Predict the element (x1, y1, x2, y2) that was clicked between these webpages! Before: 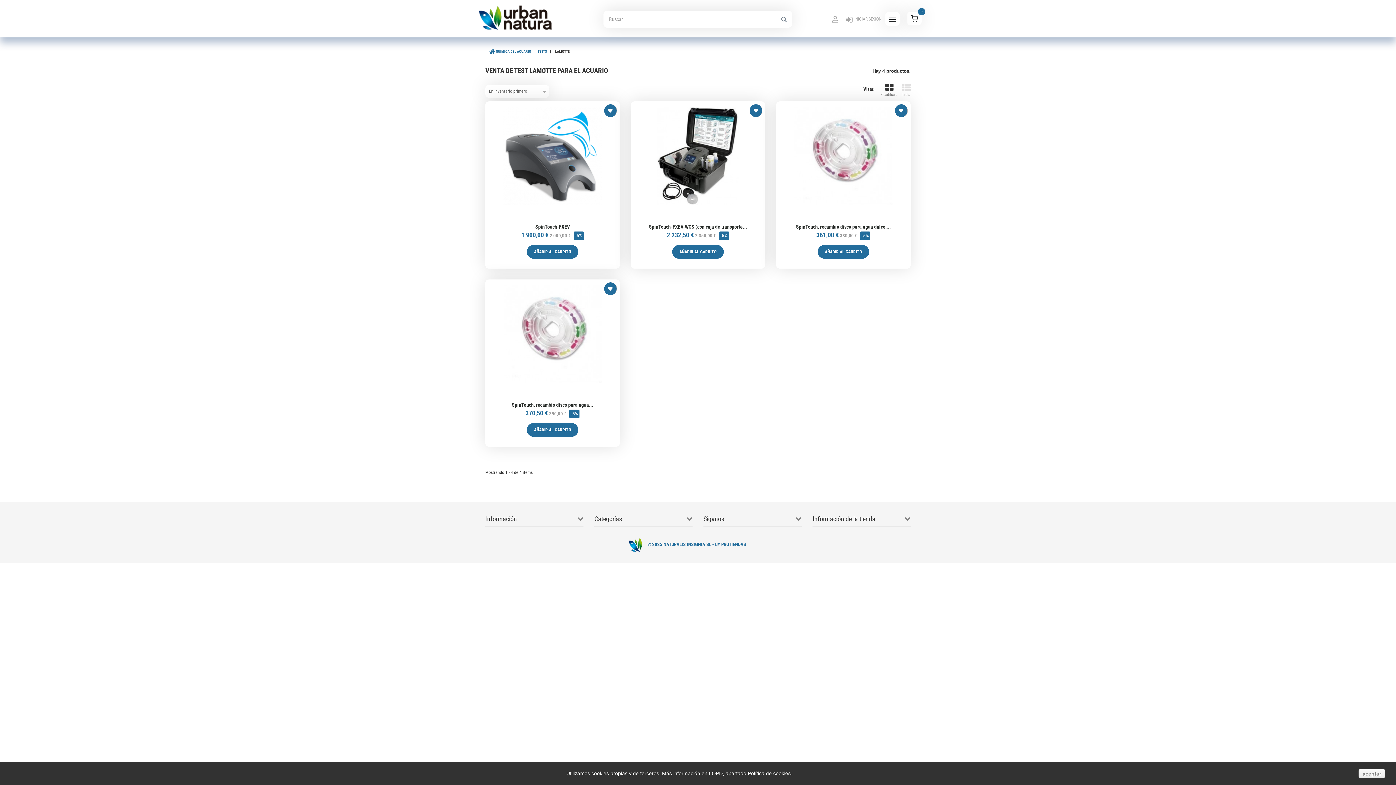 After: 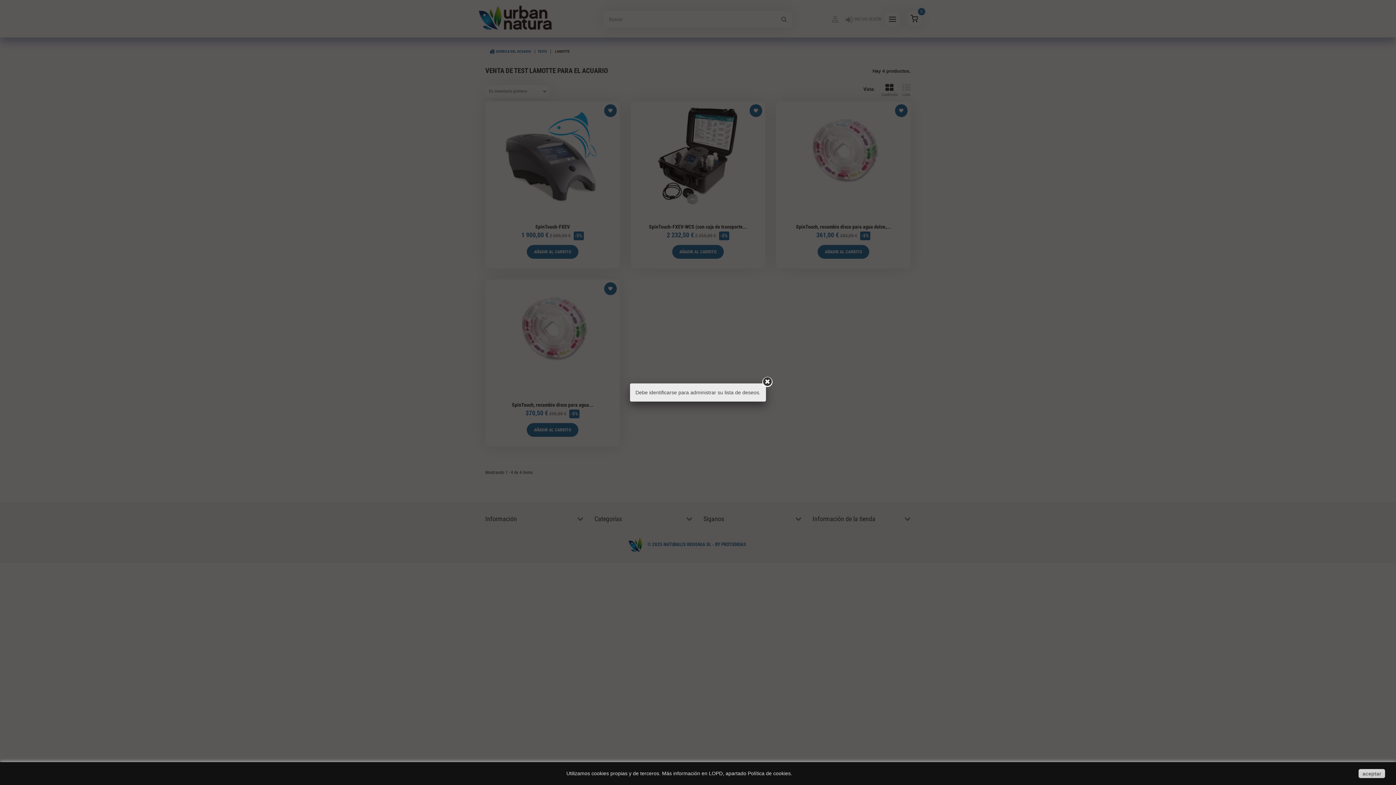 Action: label:  Añadir a la lista de deseos bbox: (604, 104, 616, 117)